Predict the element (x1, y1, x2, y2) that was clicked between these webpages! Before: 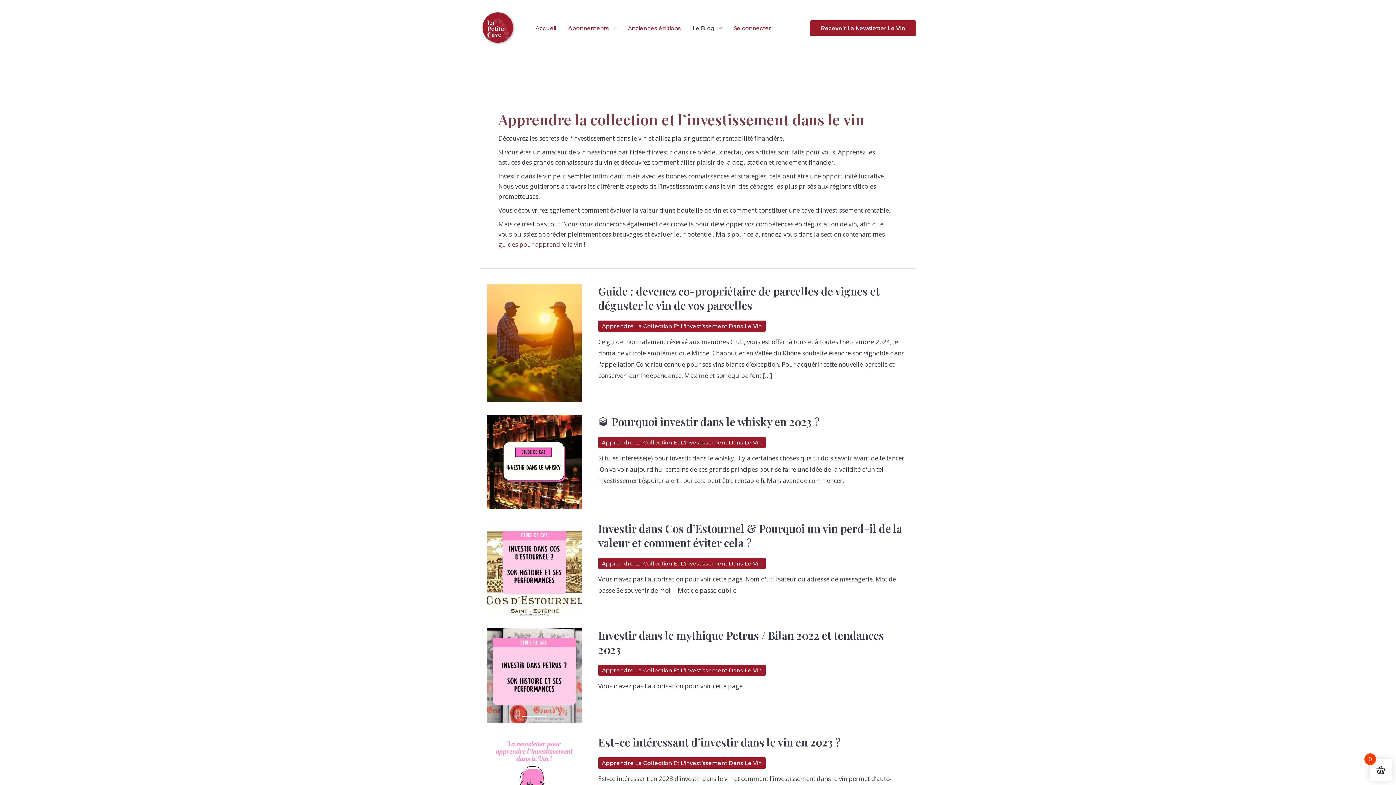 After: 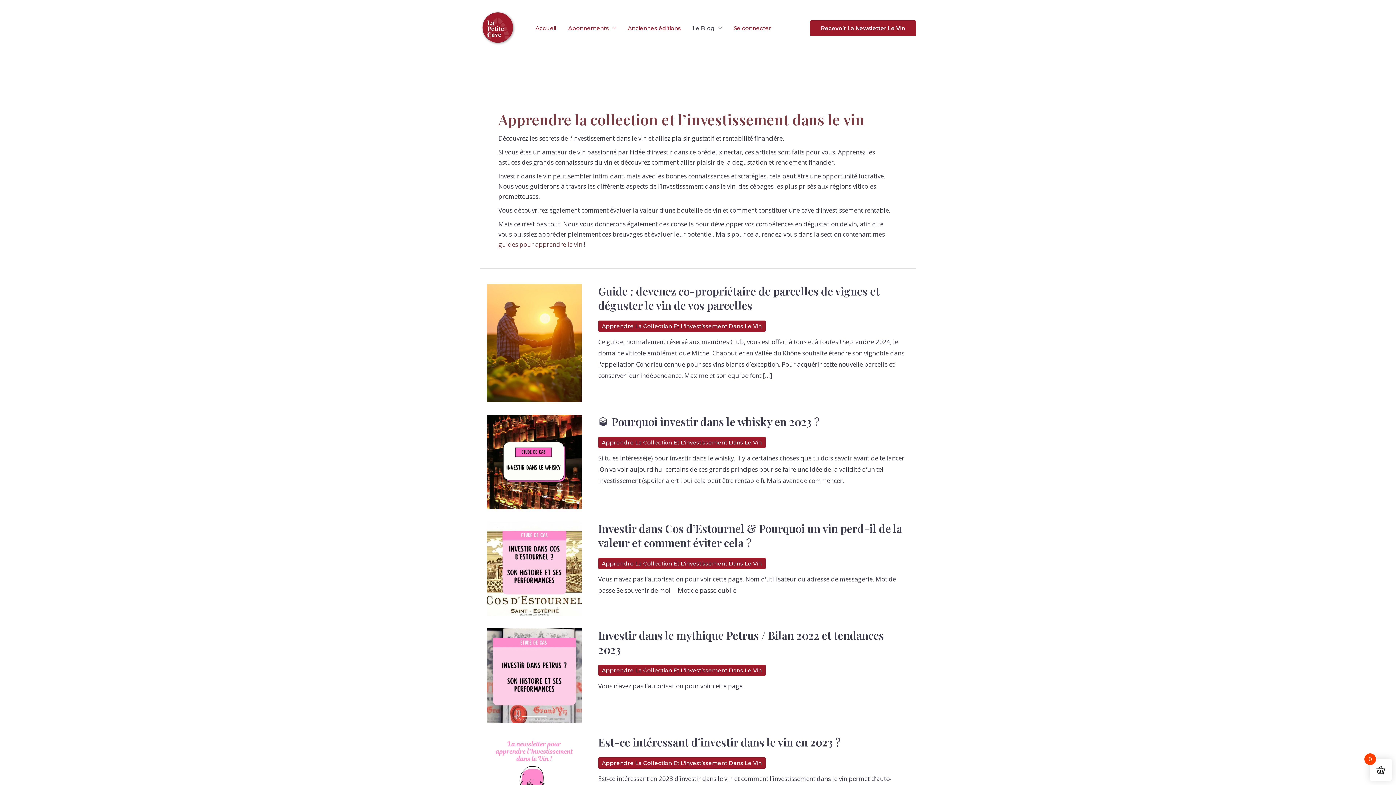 Action: bbox: (598, 436, 765, 448) label: Apprendre La Collection Et L'investissement Dans Le Vin